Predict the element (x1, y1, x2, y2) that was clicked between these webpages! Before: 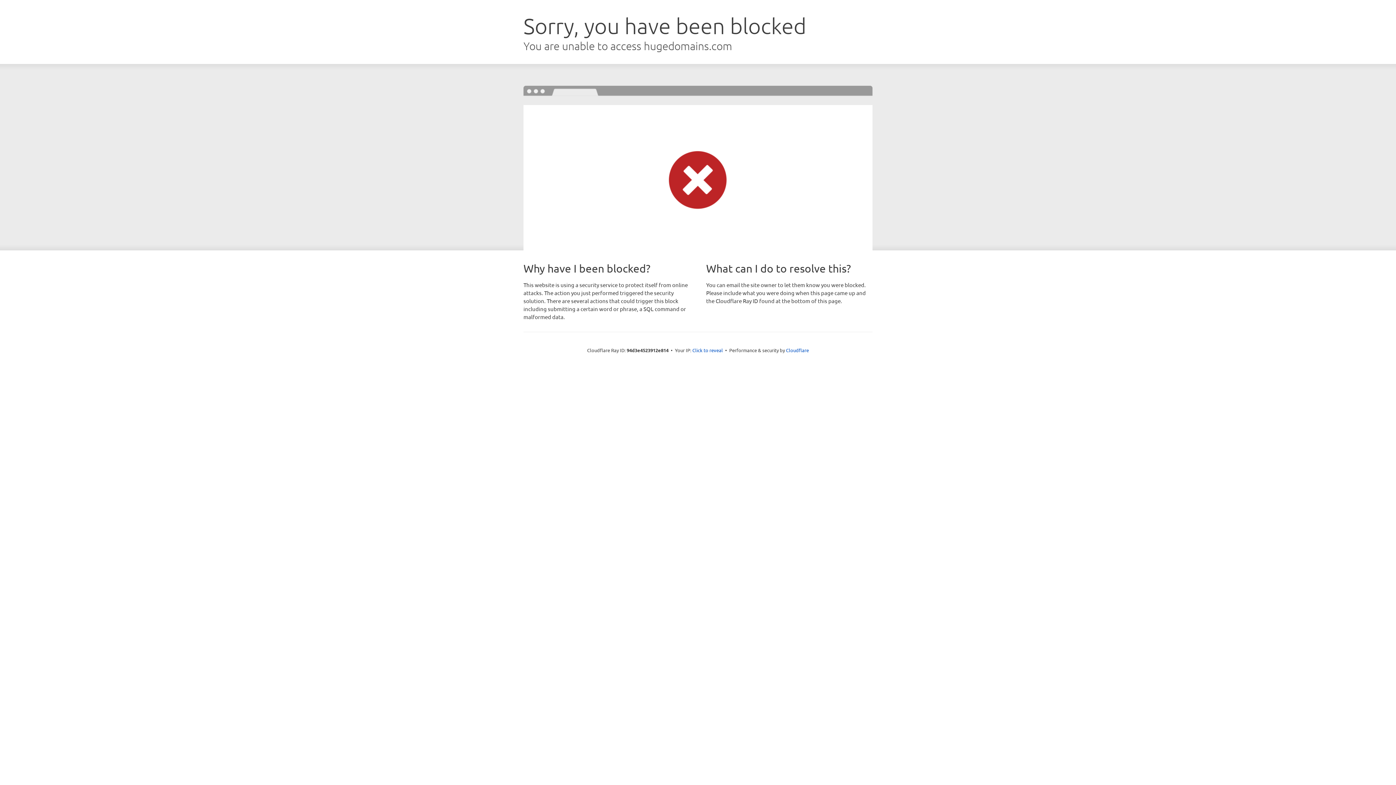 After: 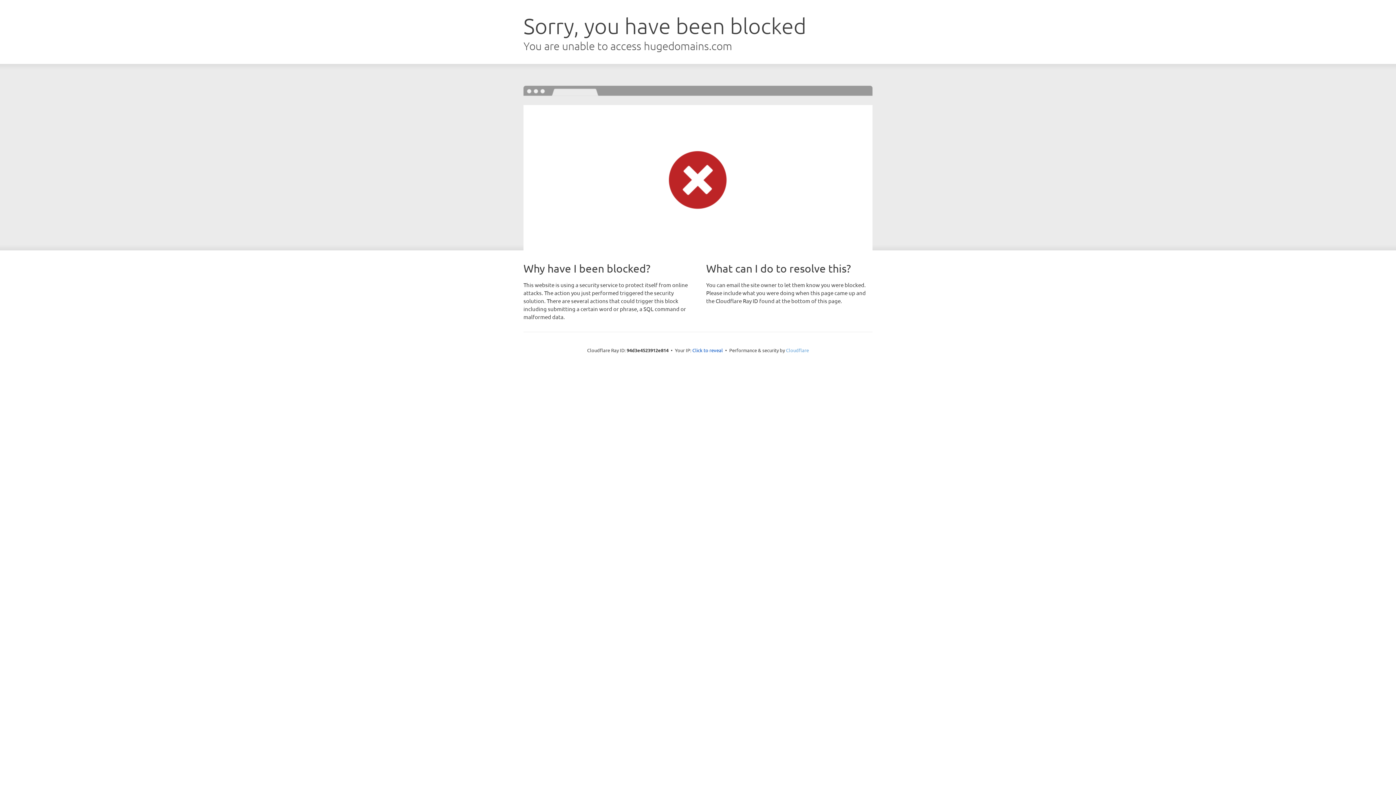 Action: label: Cloudflare bbox: (786, 347, 809, 353)